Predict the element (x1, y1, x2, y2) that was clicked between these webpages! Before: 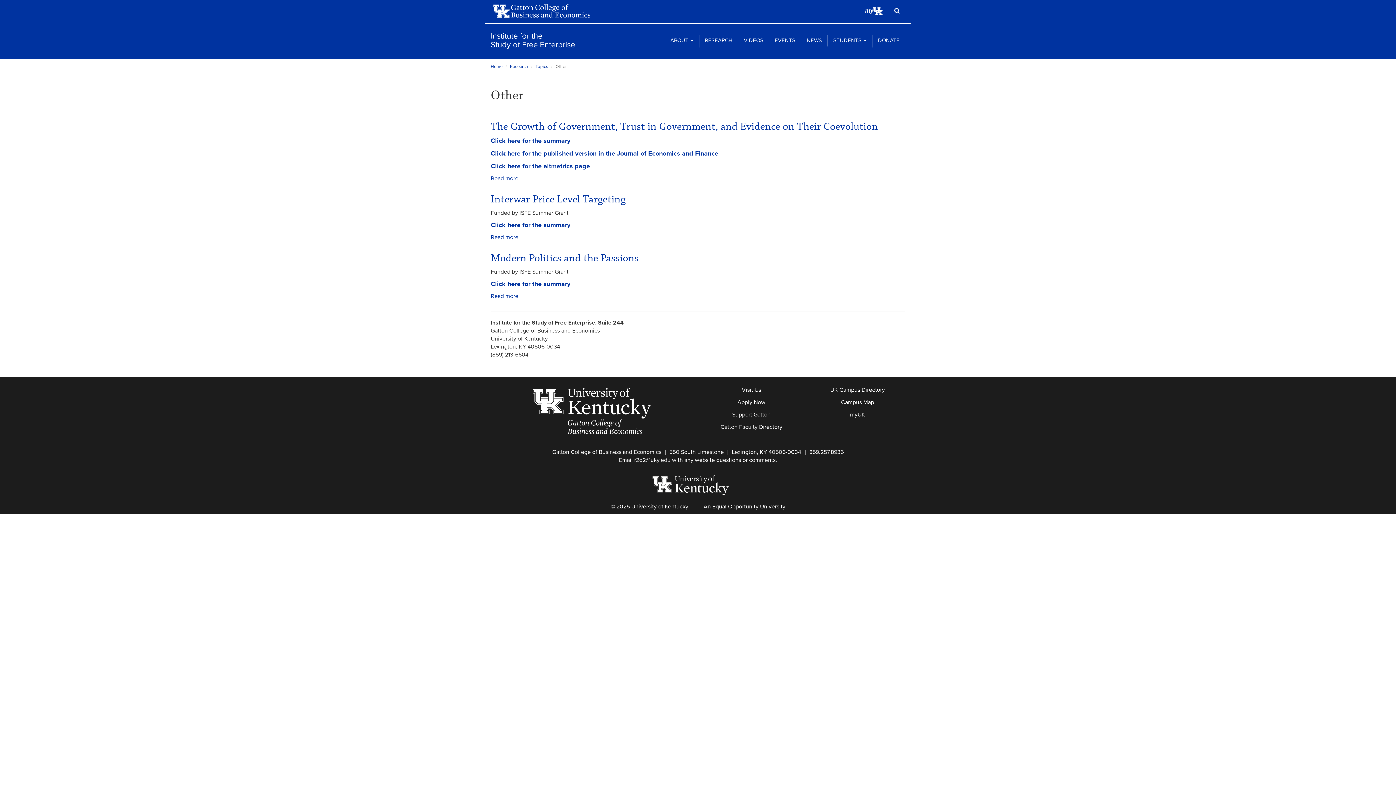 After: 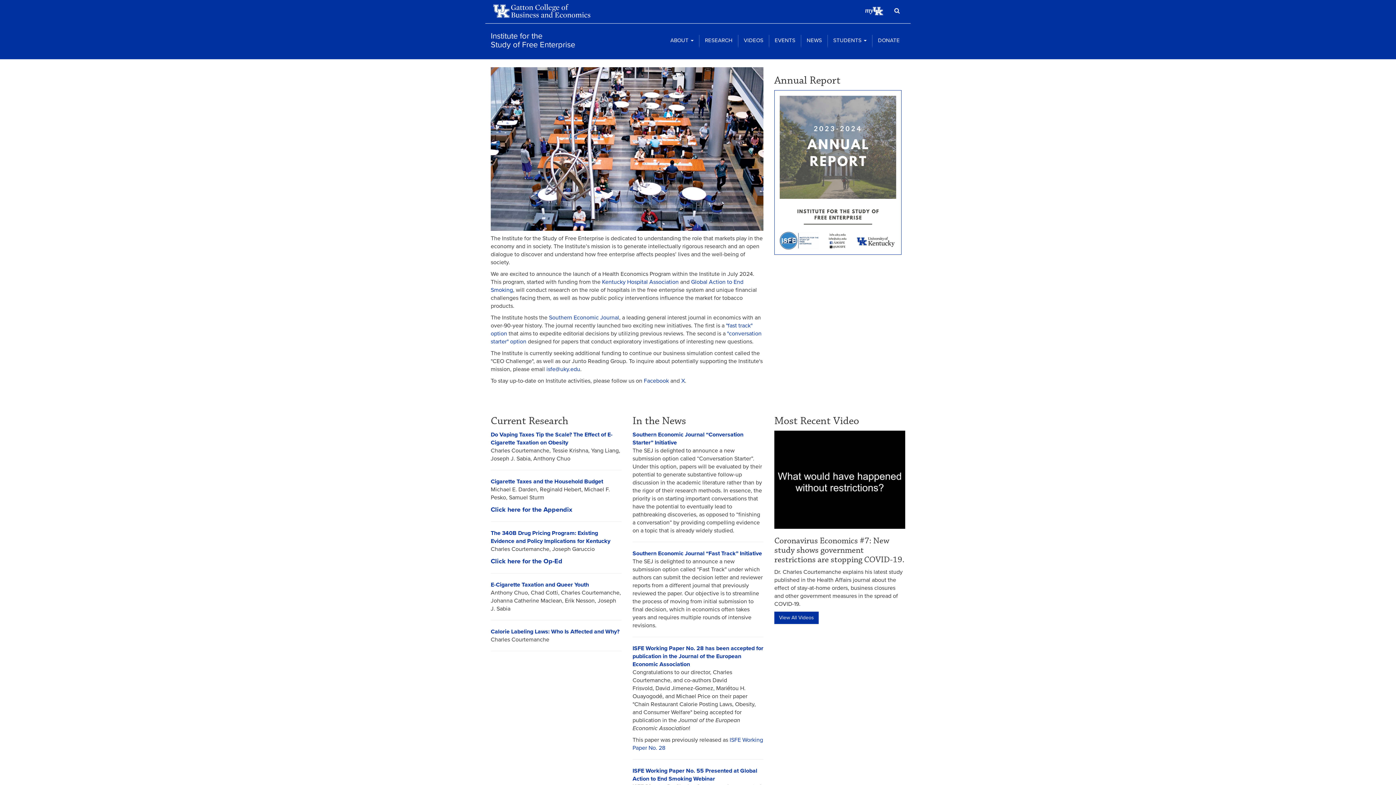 Action: bbox: (490, 31, 575, 49) label: Institute for the
Study of Free Enterprise